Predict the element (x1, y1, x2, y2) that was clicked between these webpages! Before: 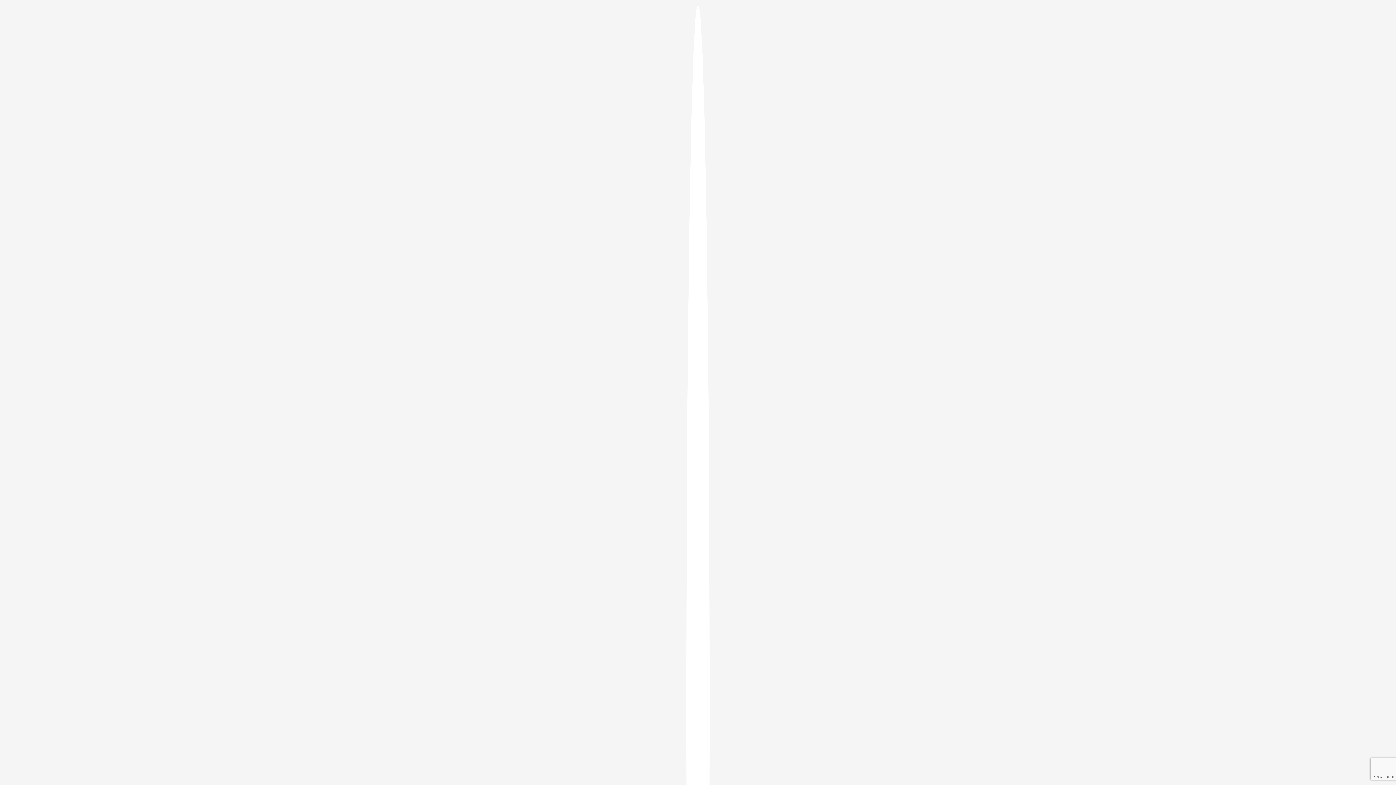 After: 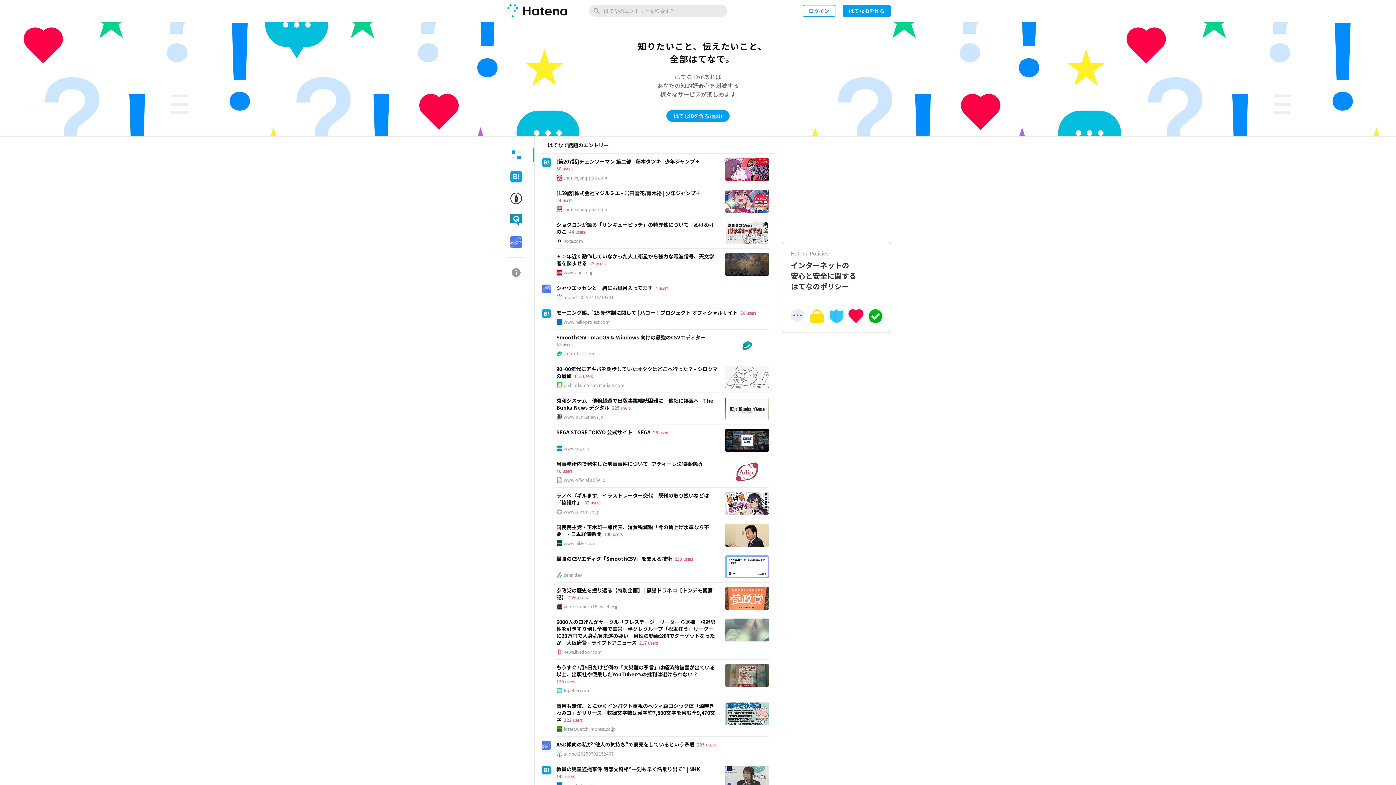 Action: bbox: (686, 5, 709, 1405)